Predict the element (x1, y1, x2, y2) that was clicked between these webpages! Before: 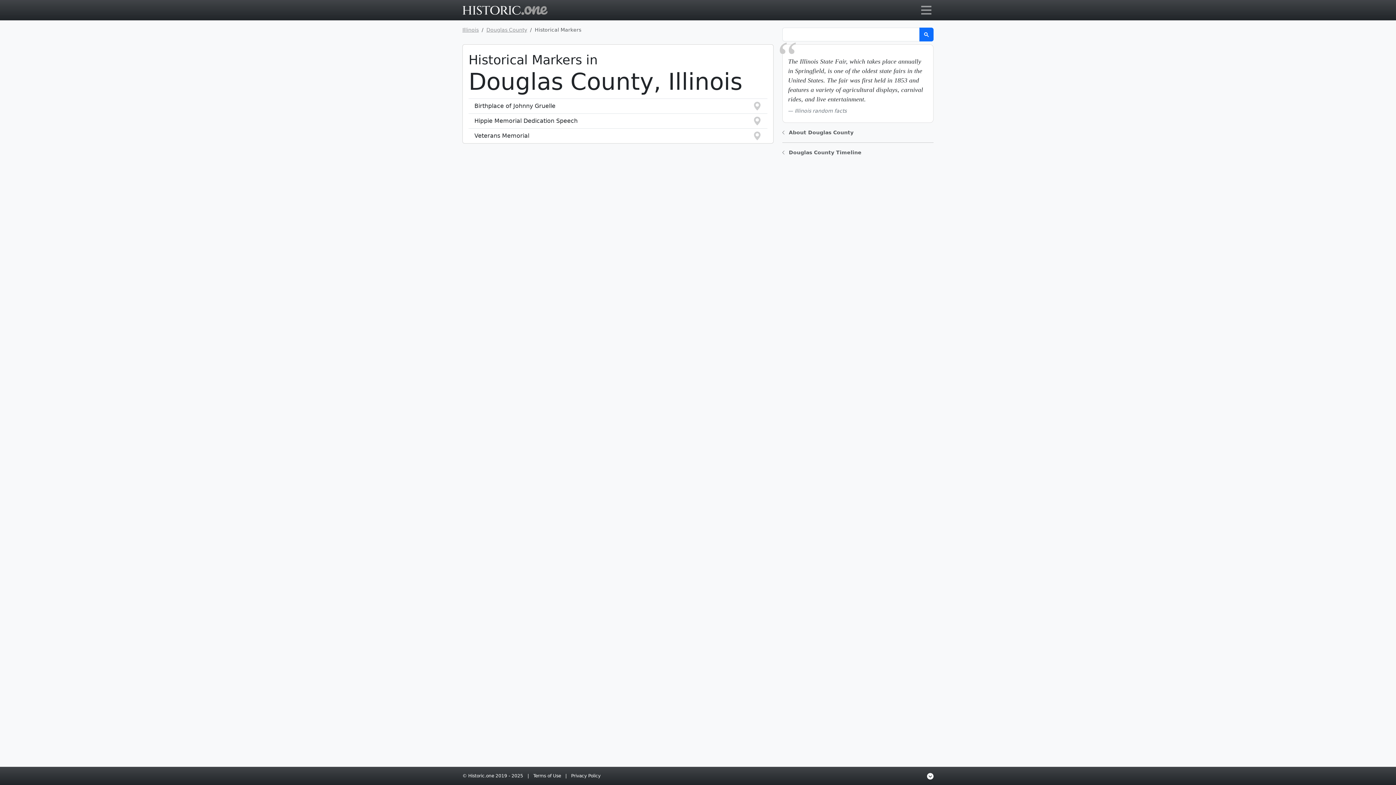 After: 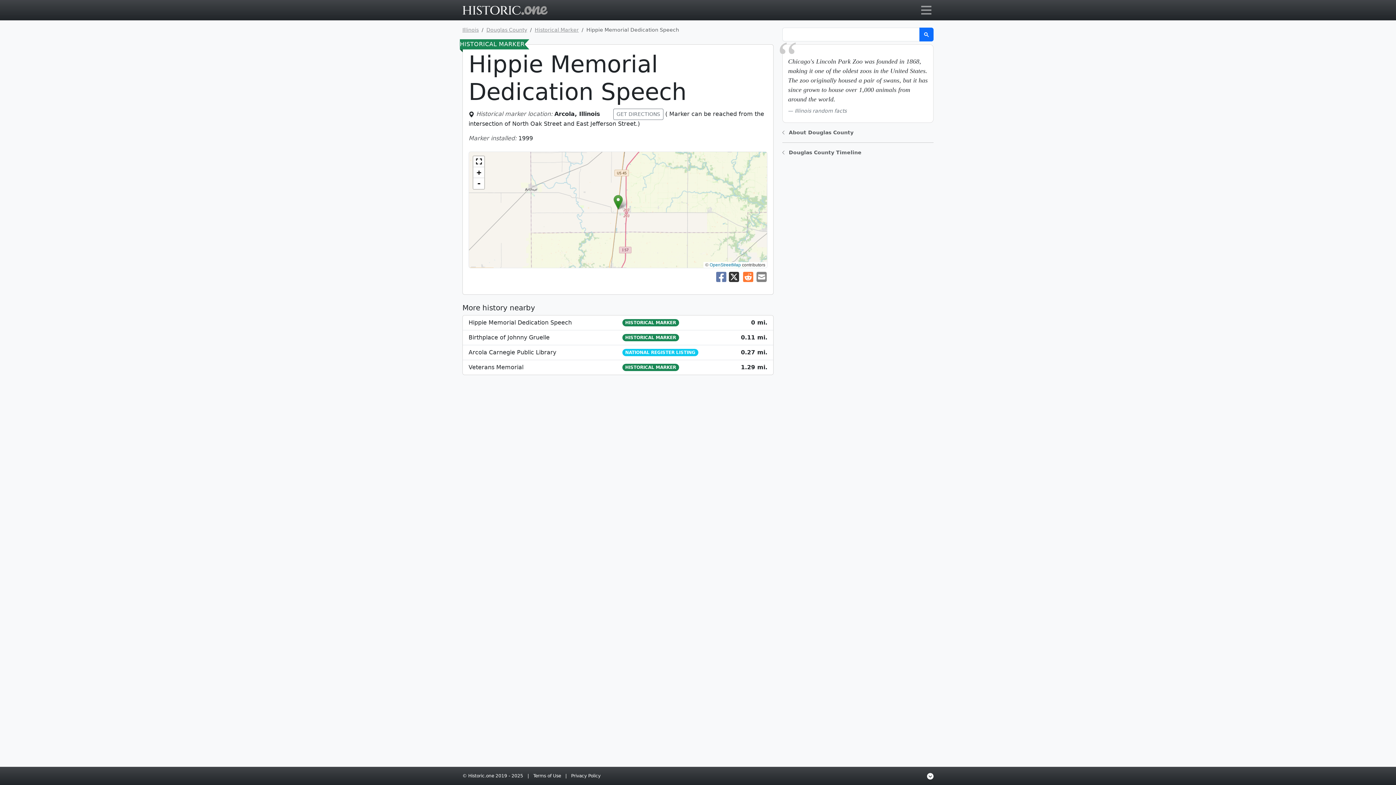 Action: bbox: (468, 113, 767, 128) label: Hippie Memorial Dedication Speech